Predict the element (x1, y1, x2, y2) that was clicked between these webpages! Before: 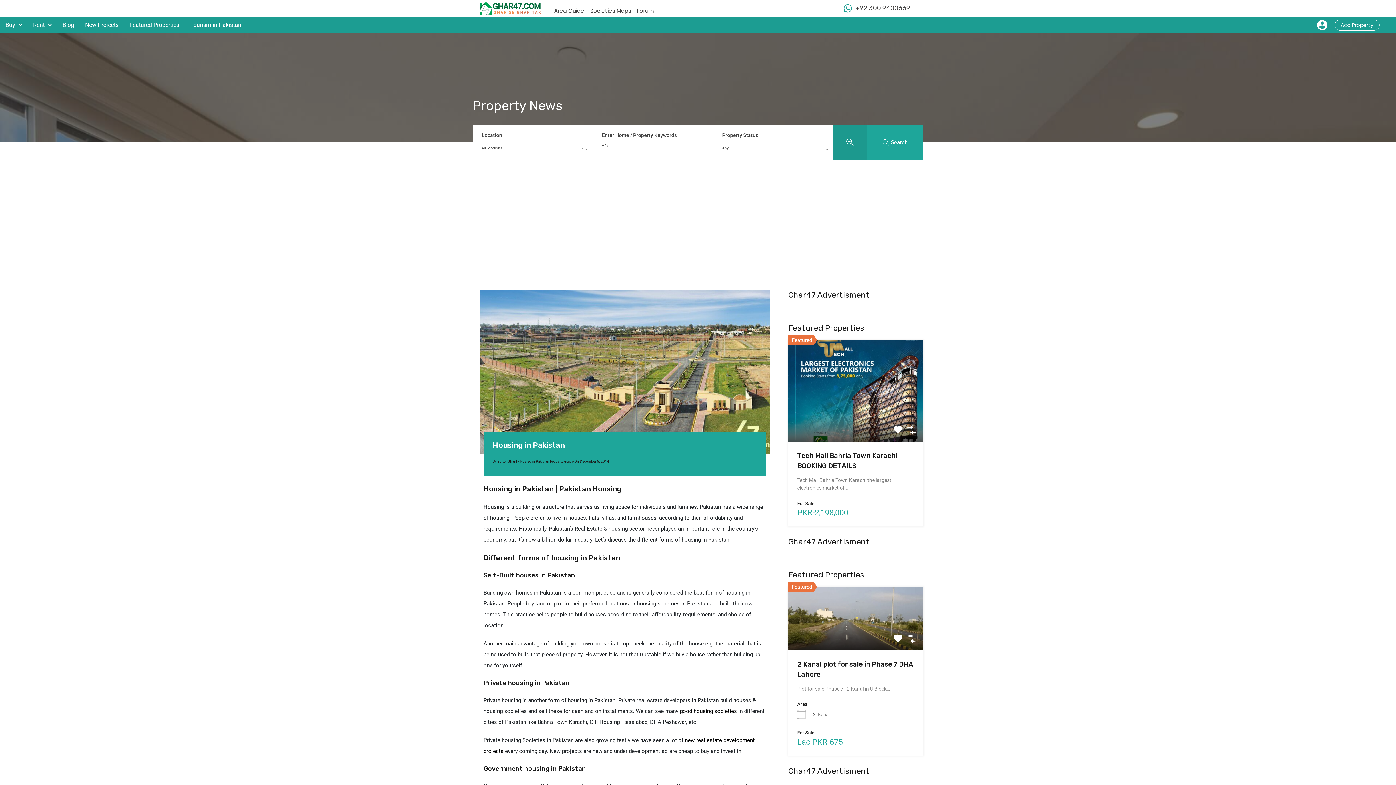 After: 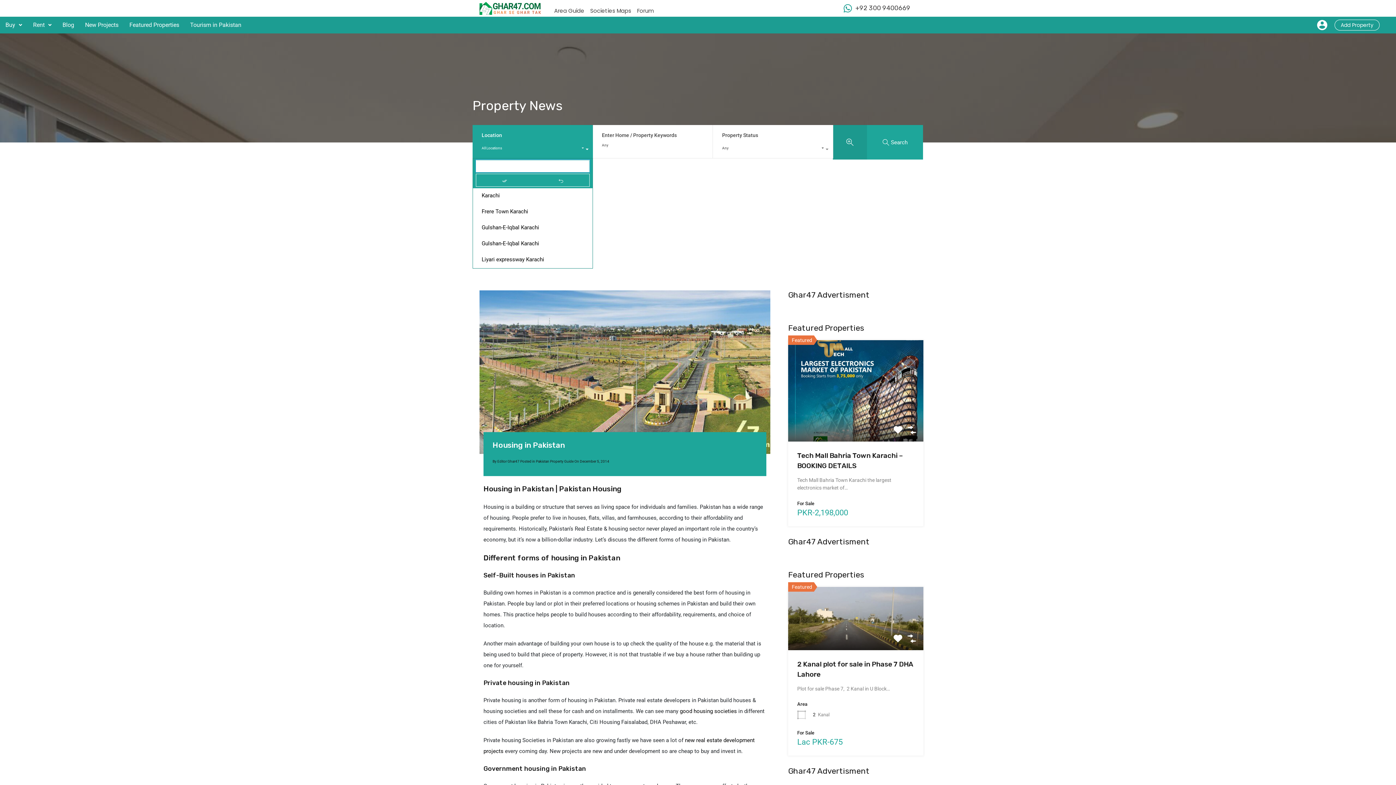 Action: bbox: (472, 141, 592, 158) label: All Locations